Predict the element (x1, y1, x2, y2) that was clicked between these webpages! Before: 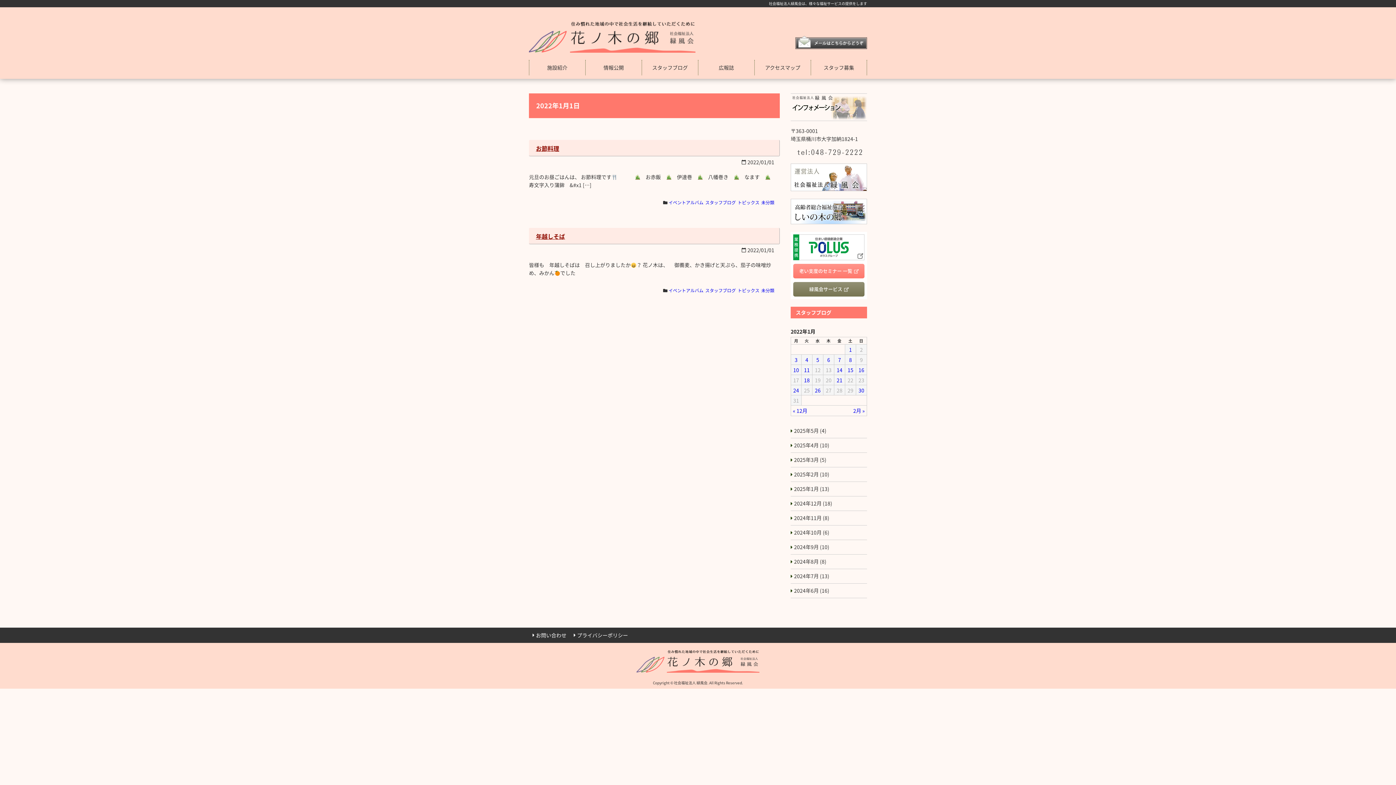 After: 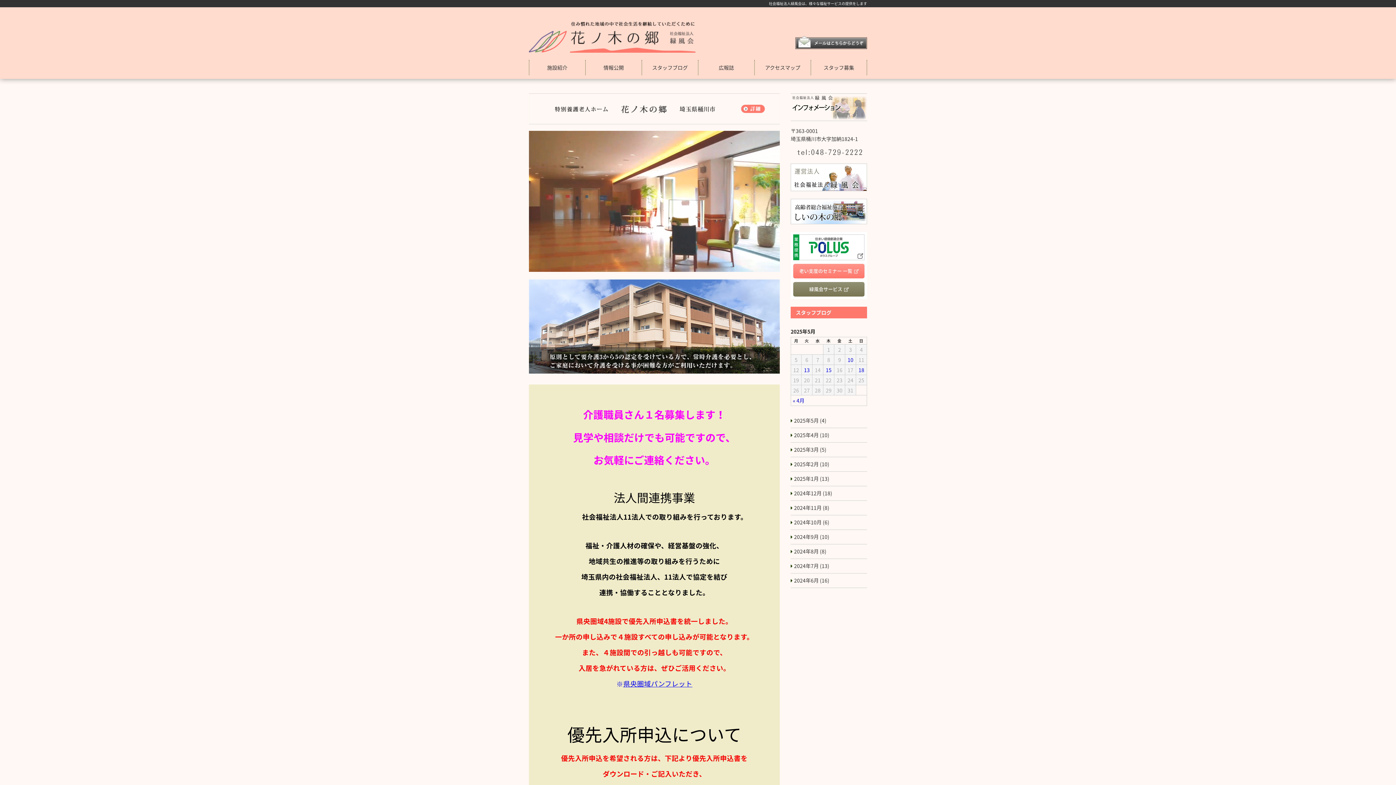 Action: bbox: (636, 650, 759, 673)